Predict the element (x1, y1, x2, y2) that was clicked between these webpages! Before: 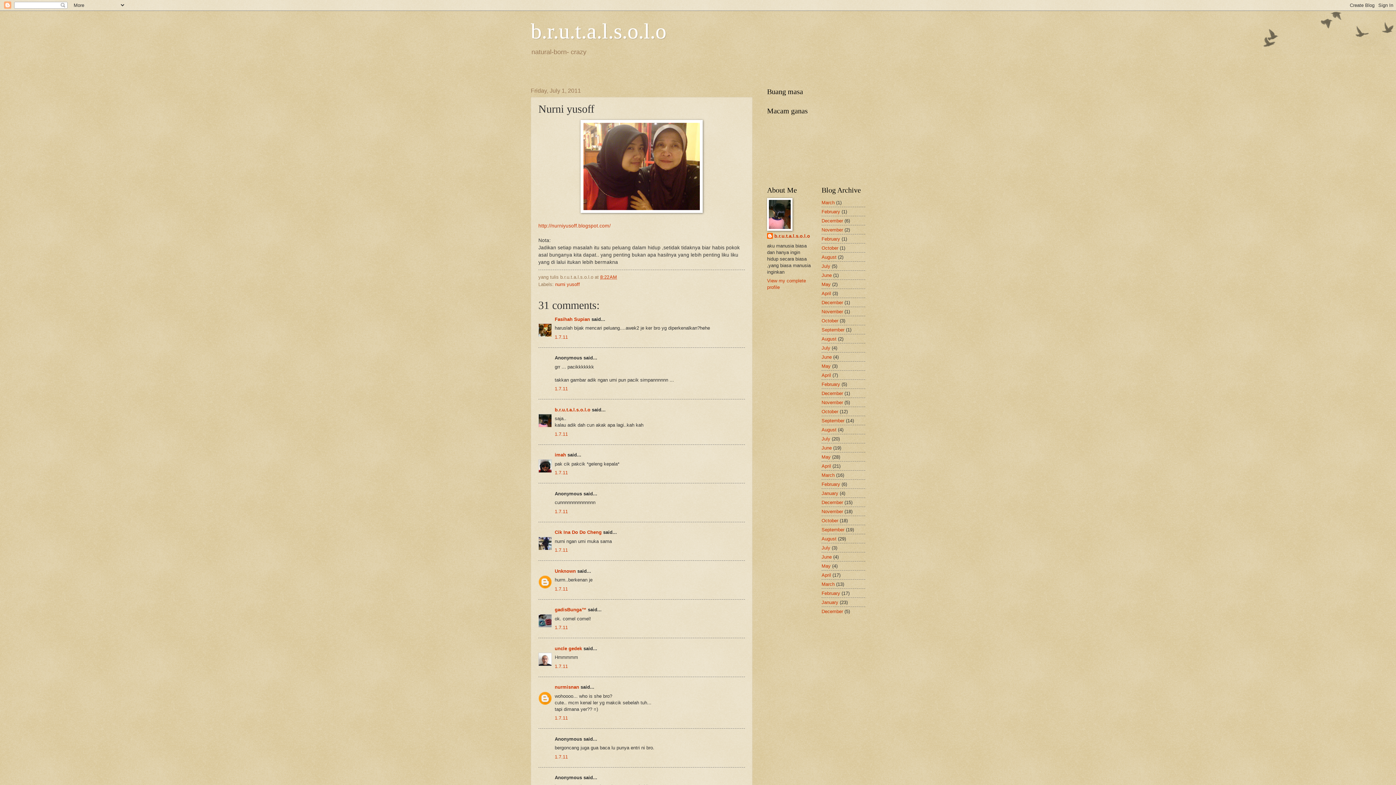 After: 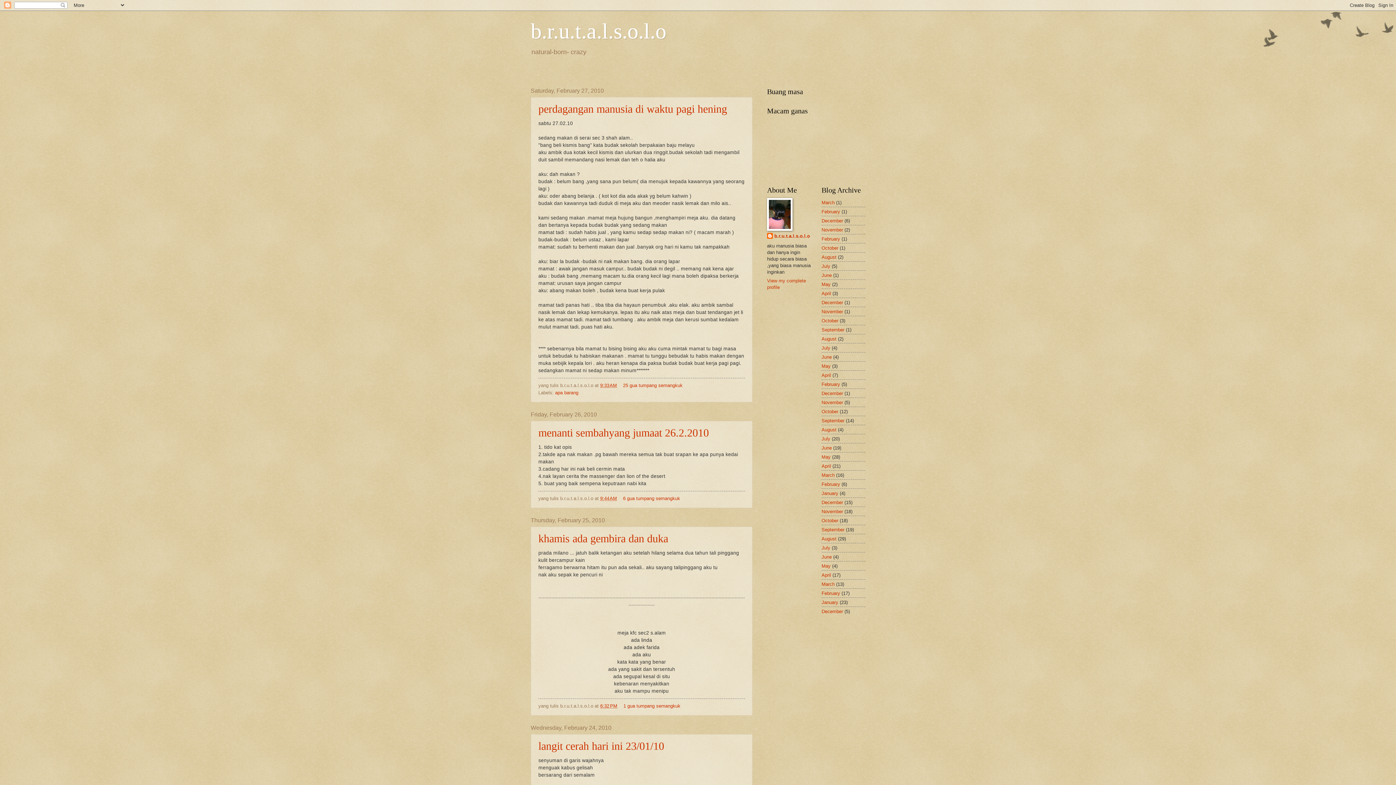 Action: label: February bbox: (821, 590, 840, 596)